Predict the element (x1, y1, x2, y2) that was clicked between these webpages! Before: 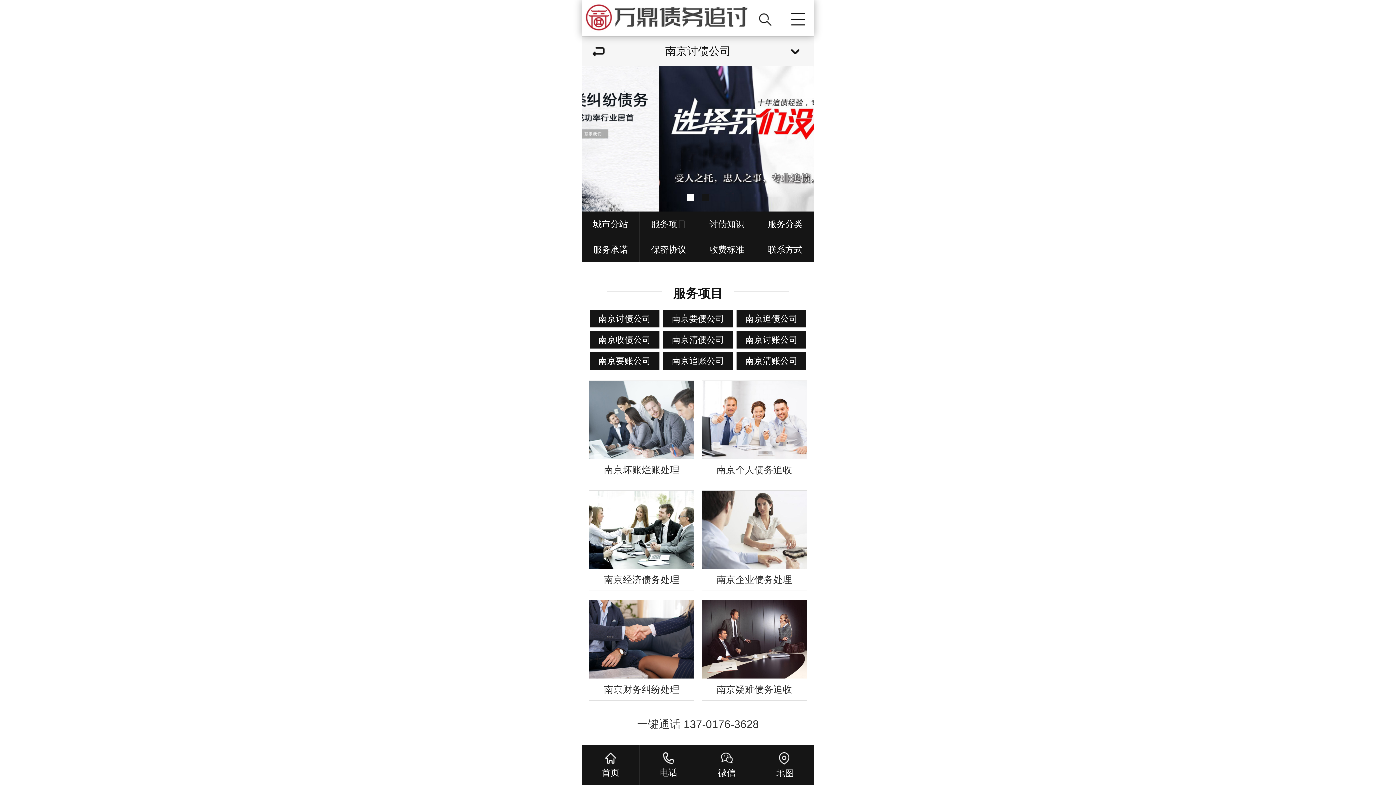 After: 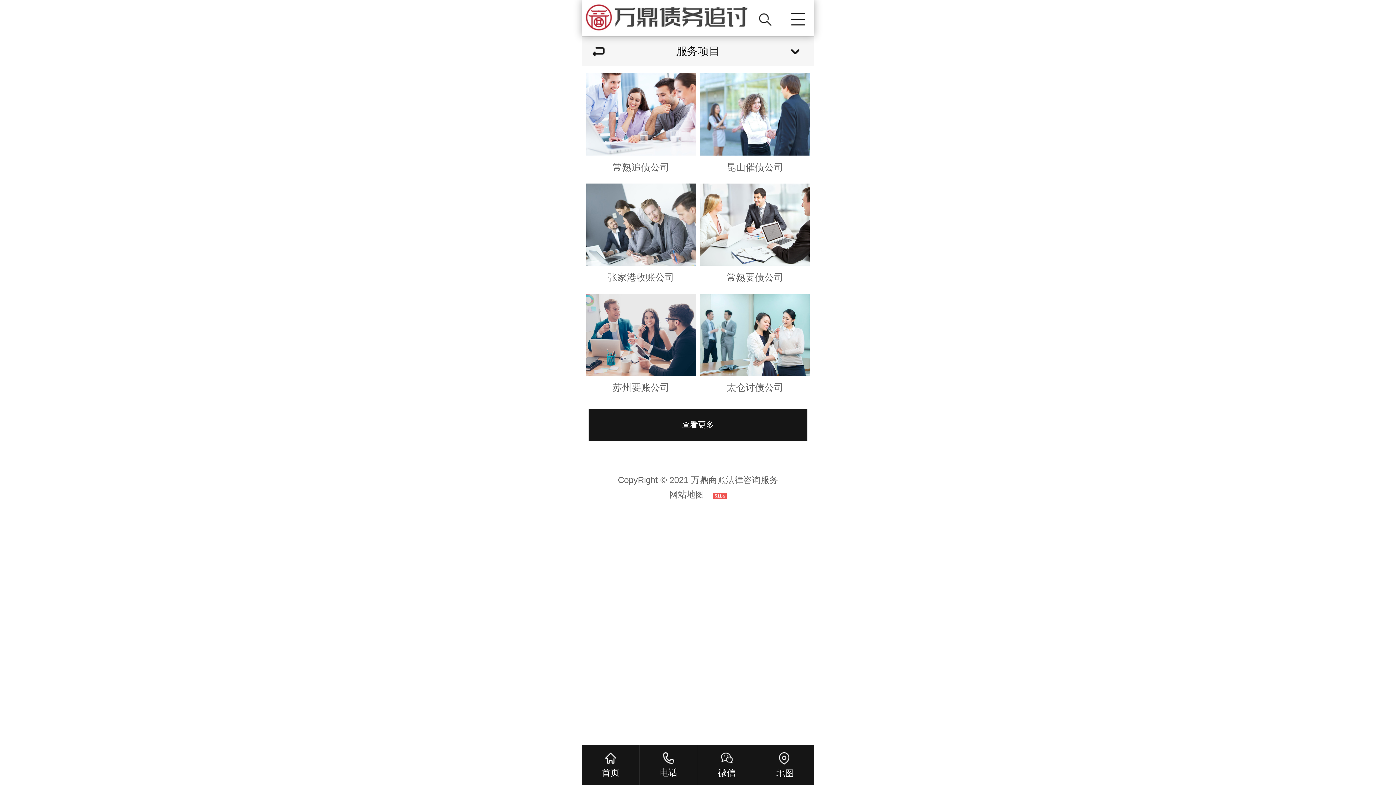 Action: label: 服务项目 bbox: (640, 211, 697, 236)